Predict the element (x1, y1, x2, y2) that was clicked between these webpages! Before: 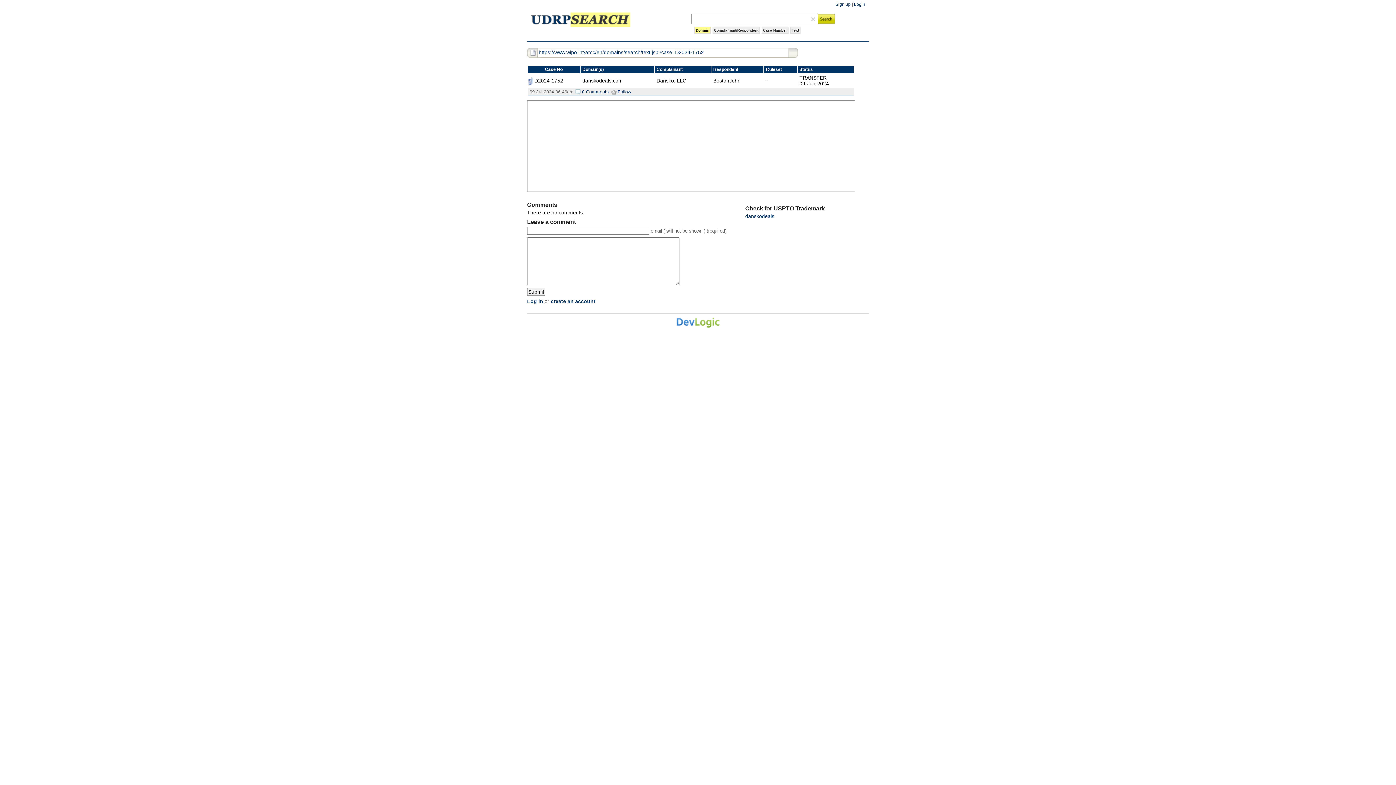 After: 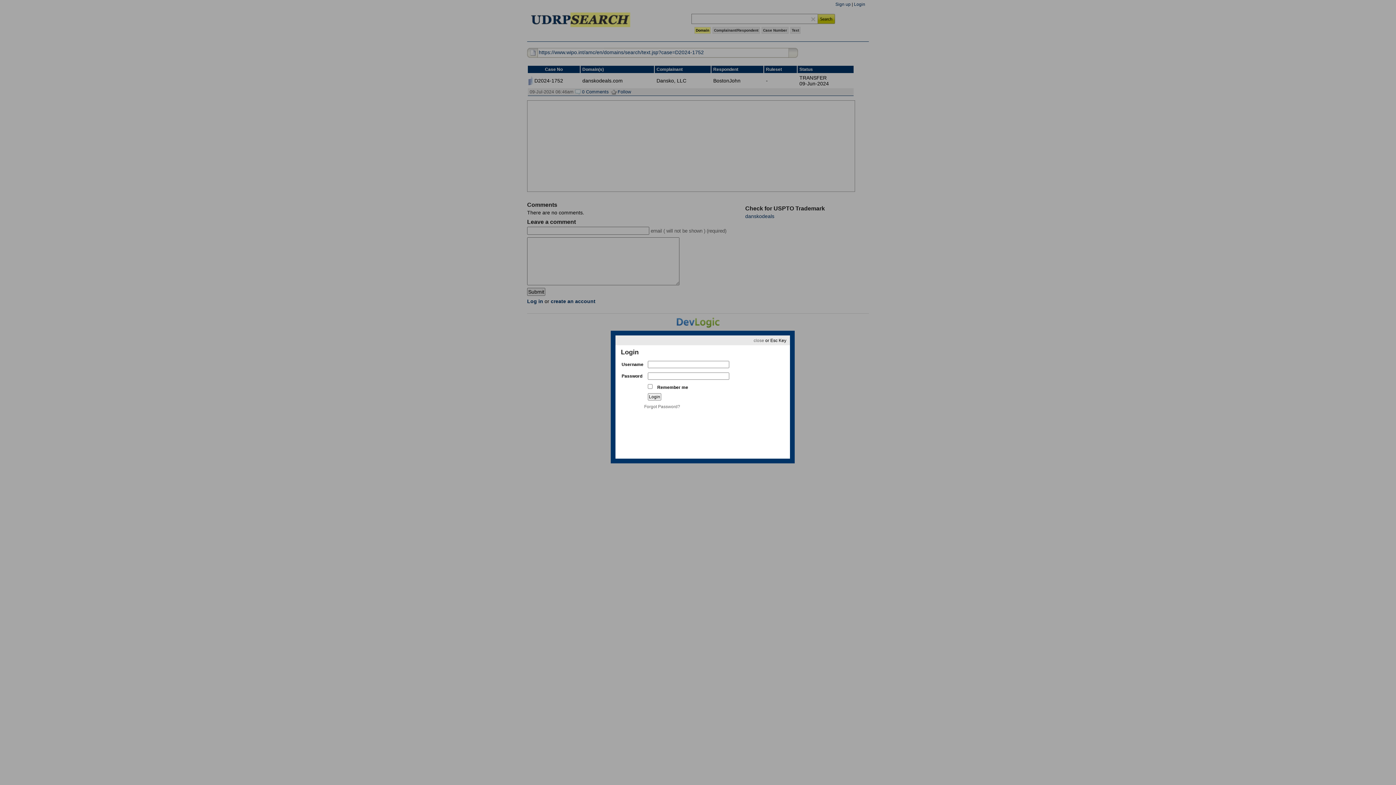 Action: label: Follow bbox: (610, 89, 631, 94)